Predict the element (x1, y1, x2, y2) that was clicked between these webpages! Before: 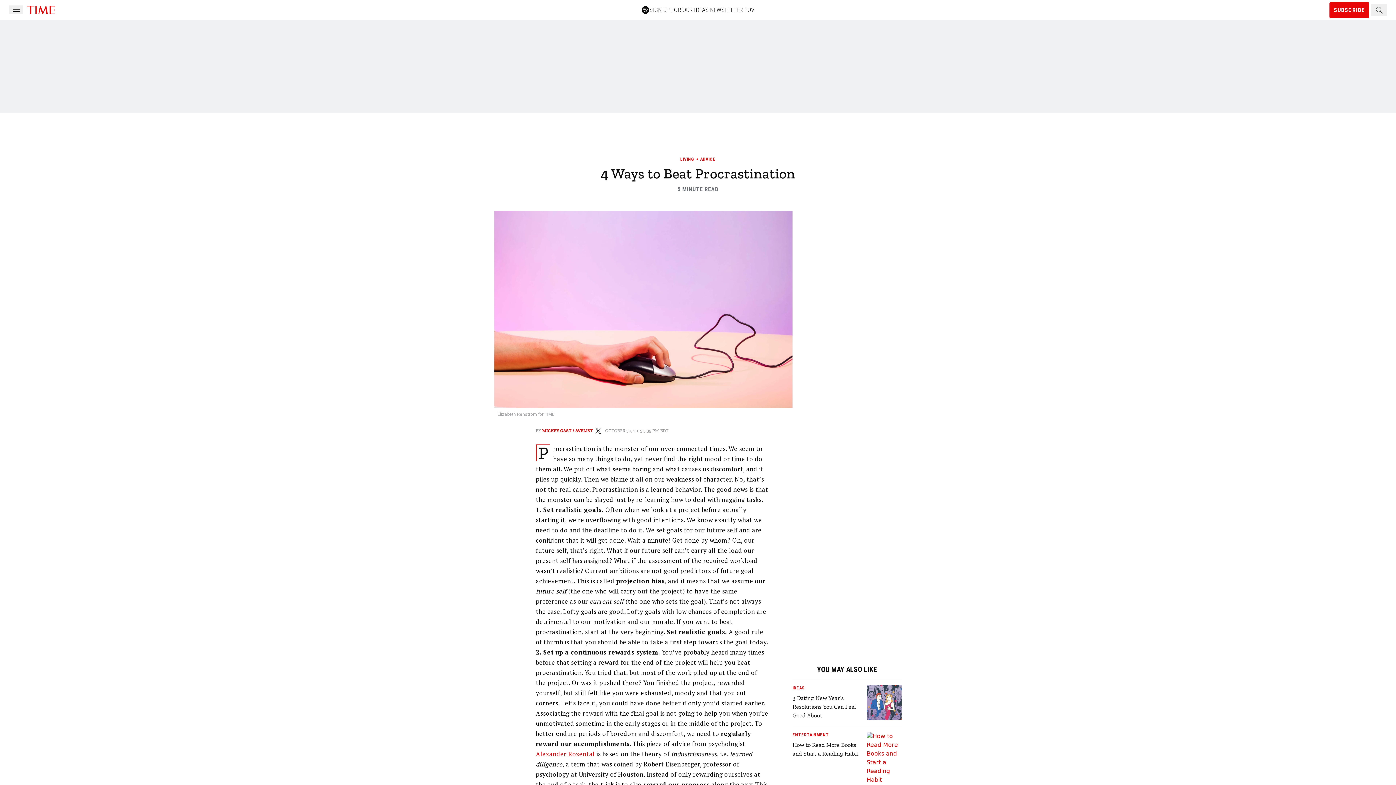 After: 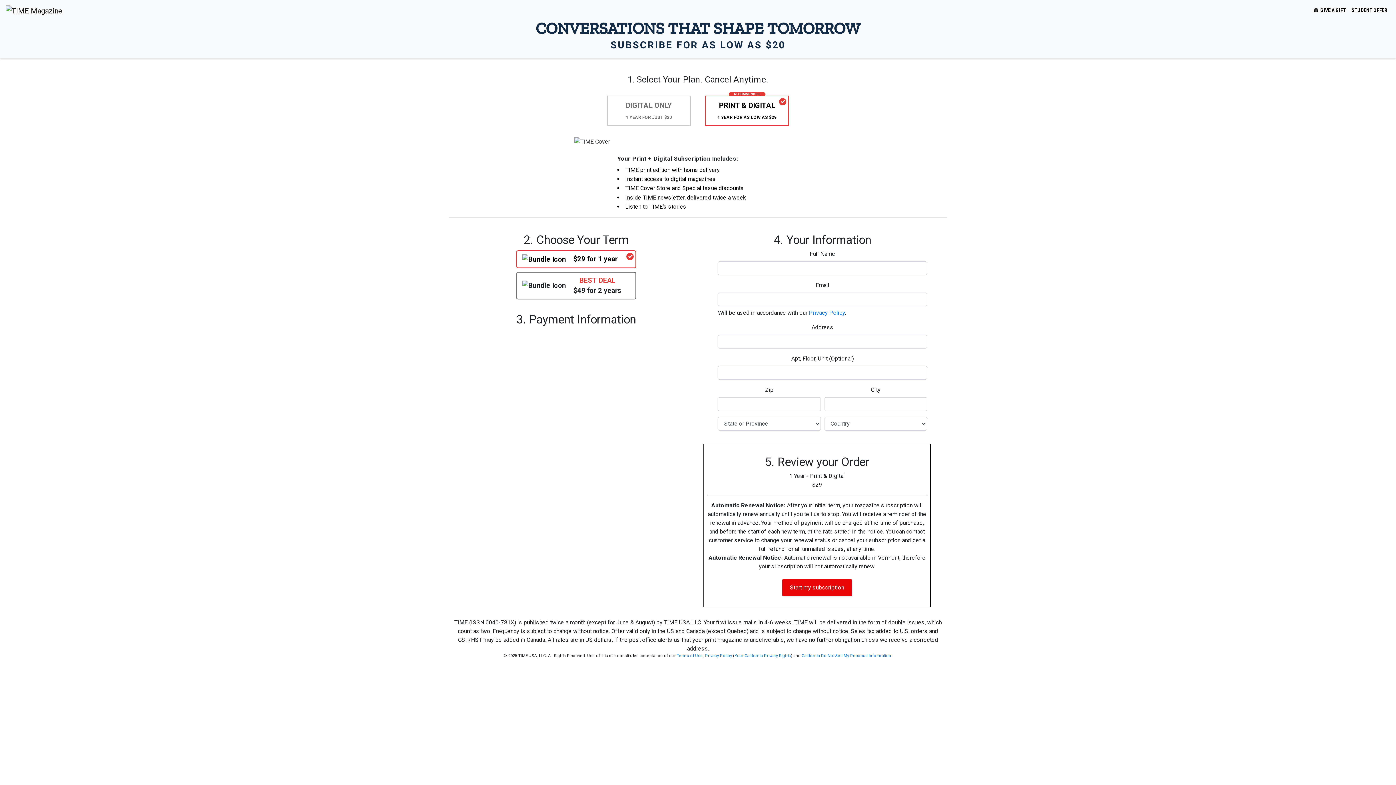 Action: label: SUBSCRIBE bbox: (1329, 2, 1369, 18)